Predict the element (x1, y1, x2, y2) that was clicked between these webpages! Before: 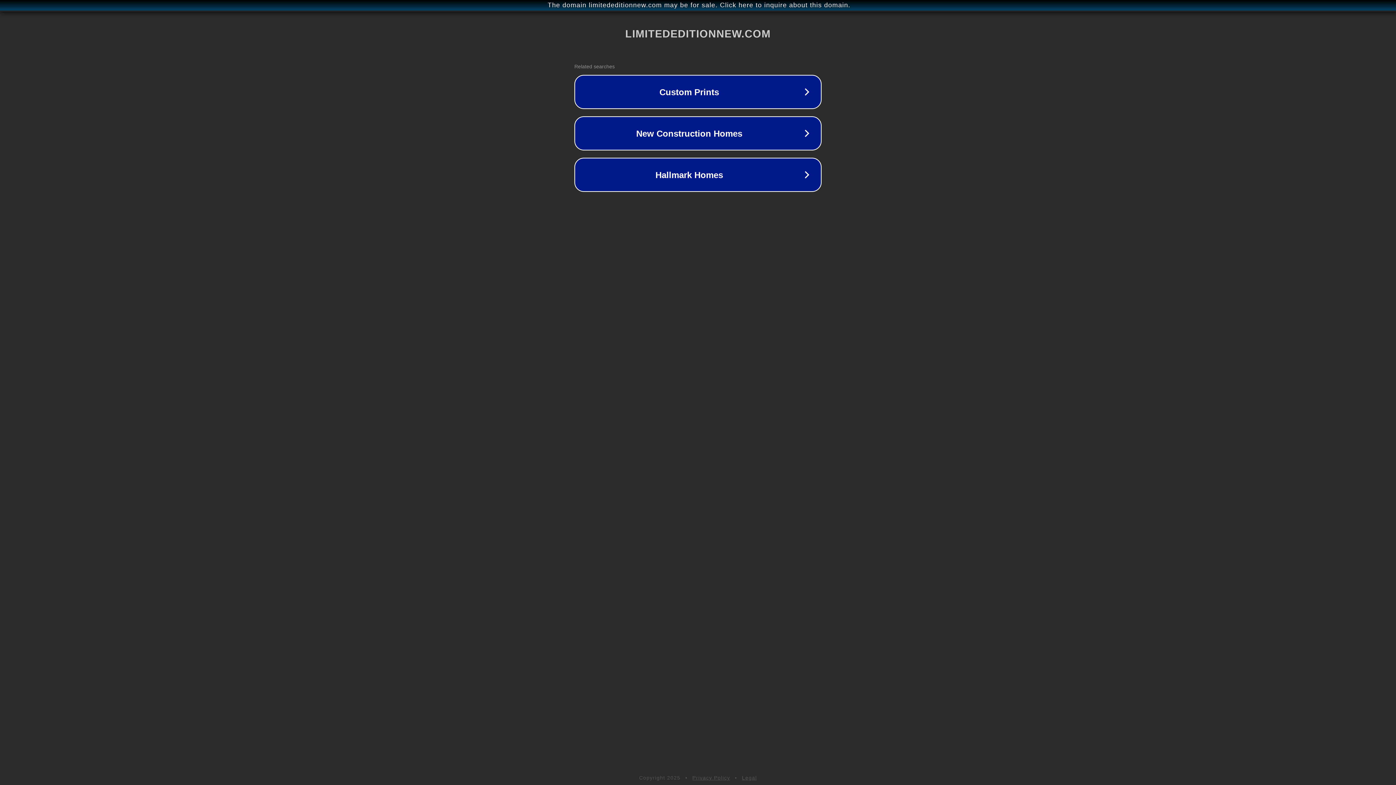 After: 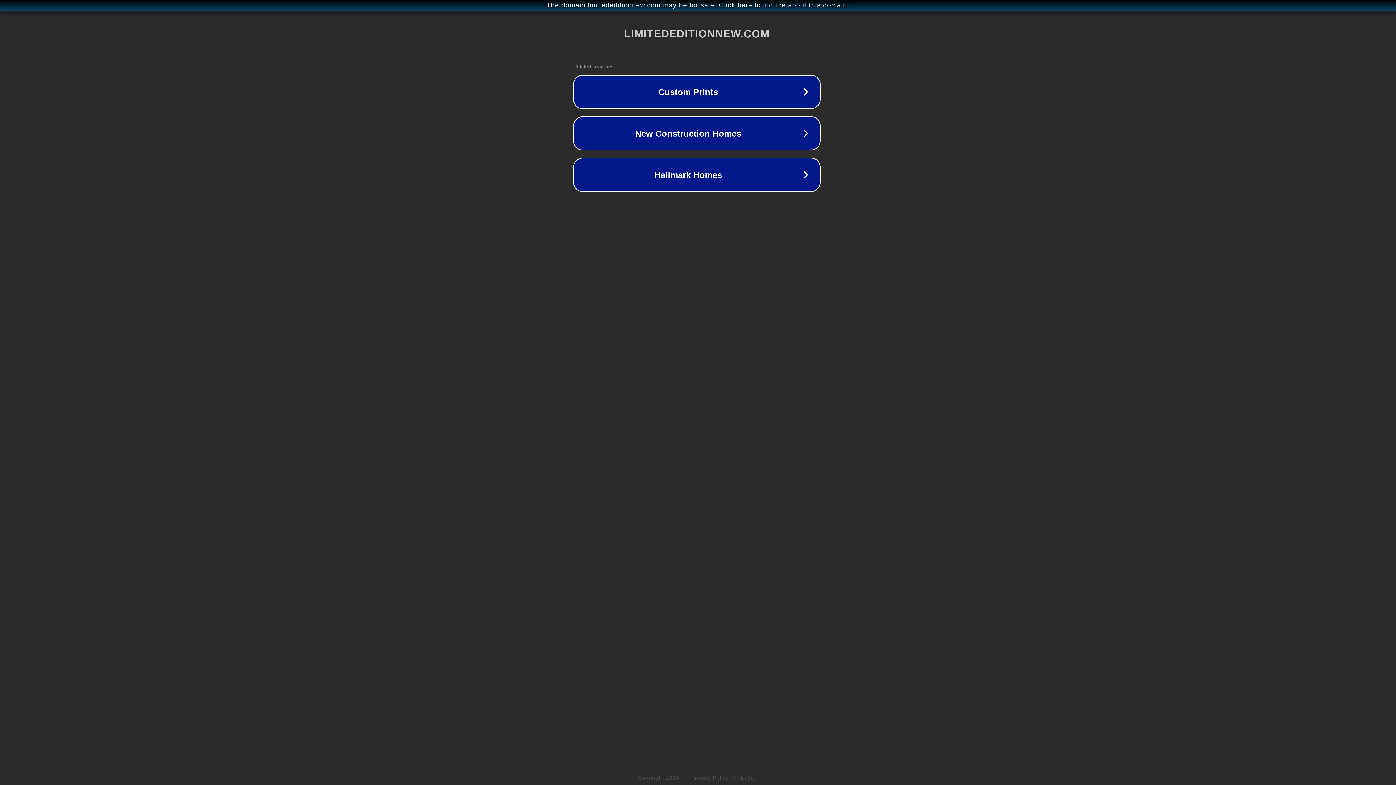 Action: label: The domain limitededitionnew.com may be for sale. Click here to inquire about this domain. bbox: (1, 1, 1397, 9)